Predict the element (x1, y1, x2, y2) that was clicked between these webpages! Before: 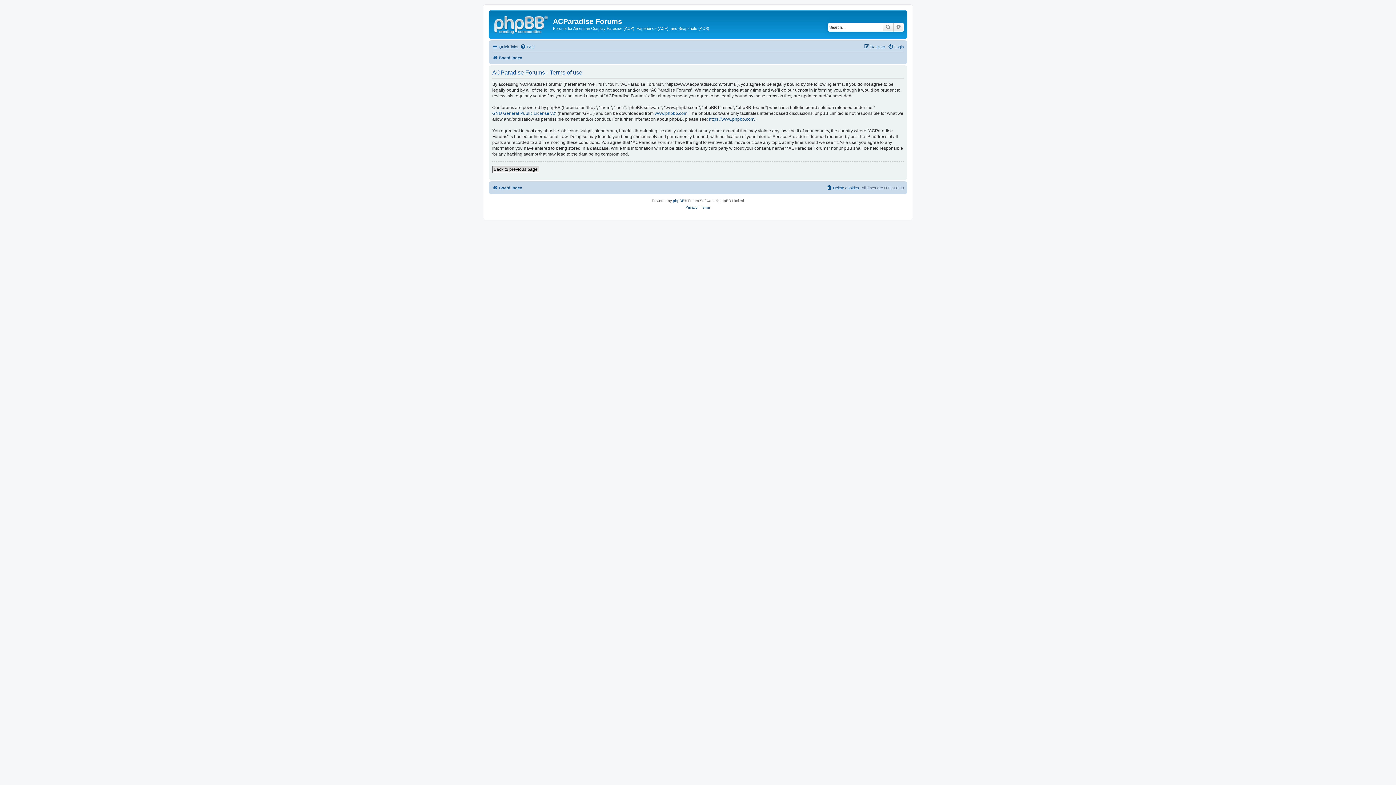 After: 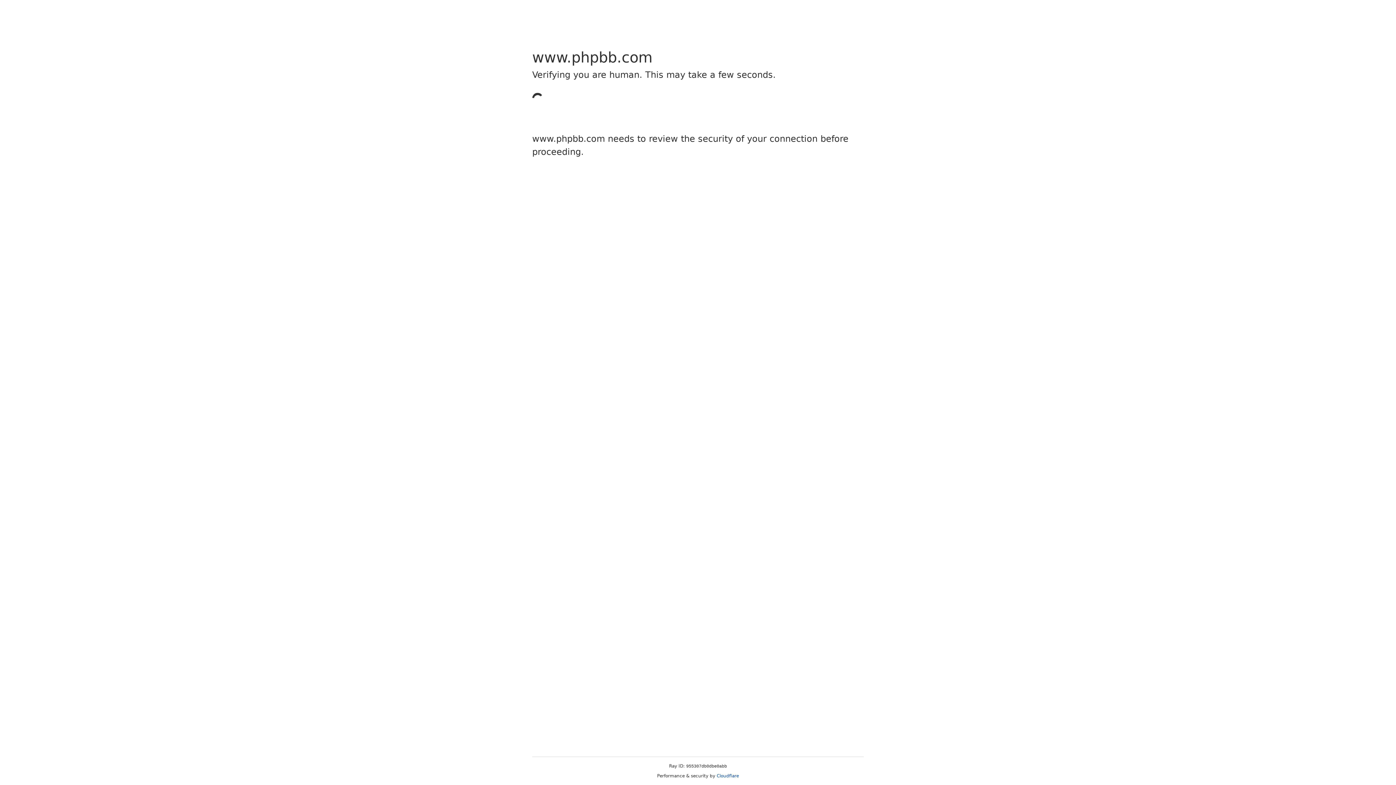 Action: bbox: (654, 110, 687, 116) label: www.phpbb.com